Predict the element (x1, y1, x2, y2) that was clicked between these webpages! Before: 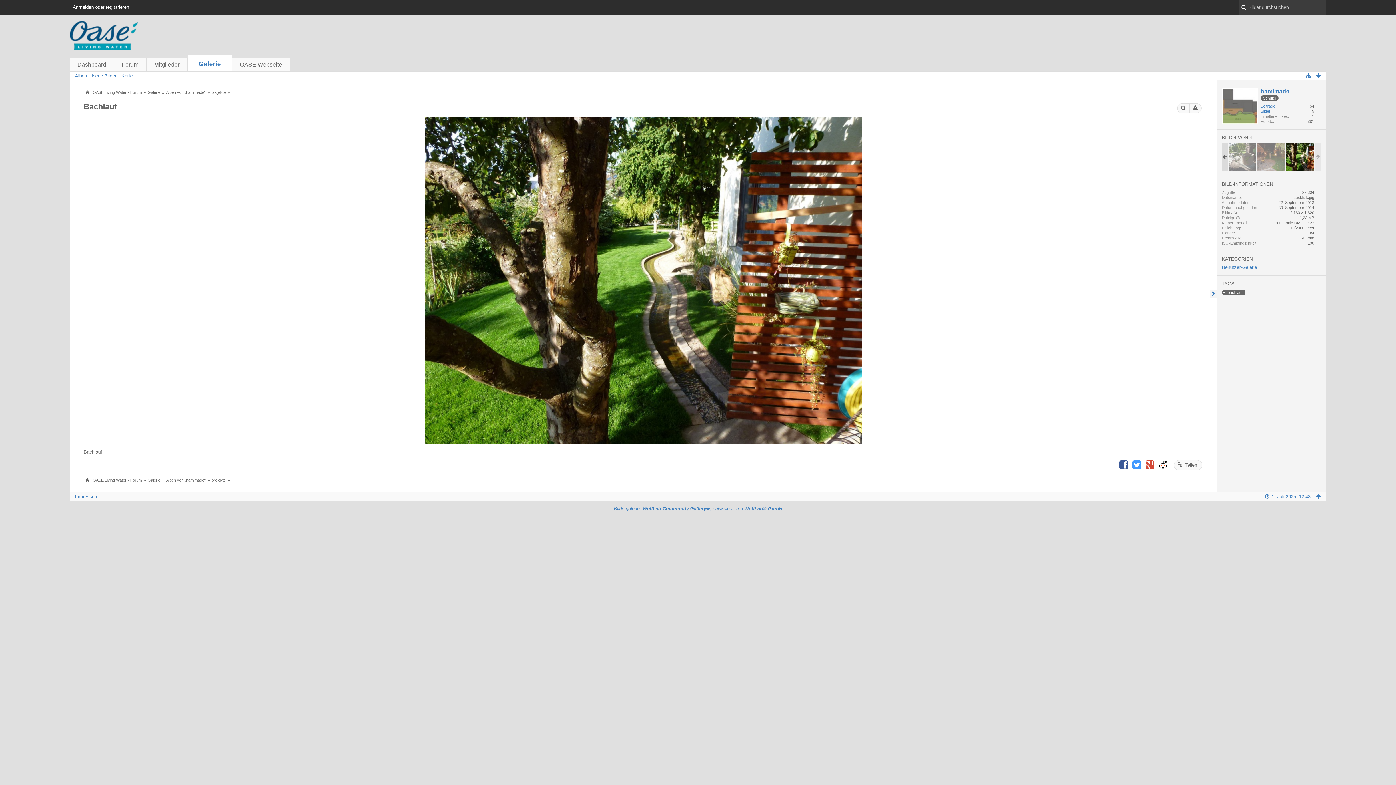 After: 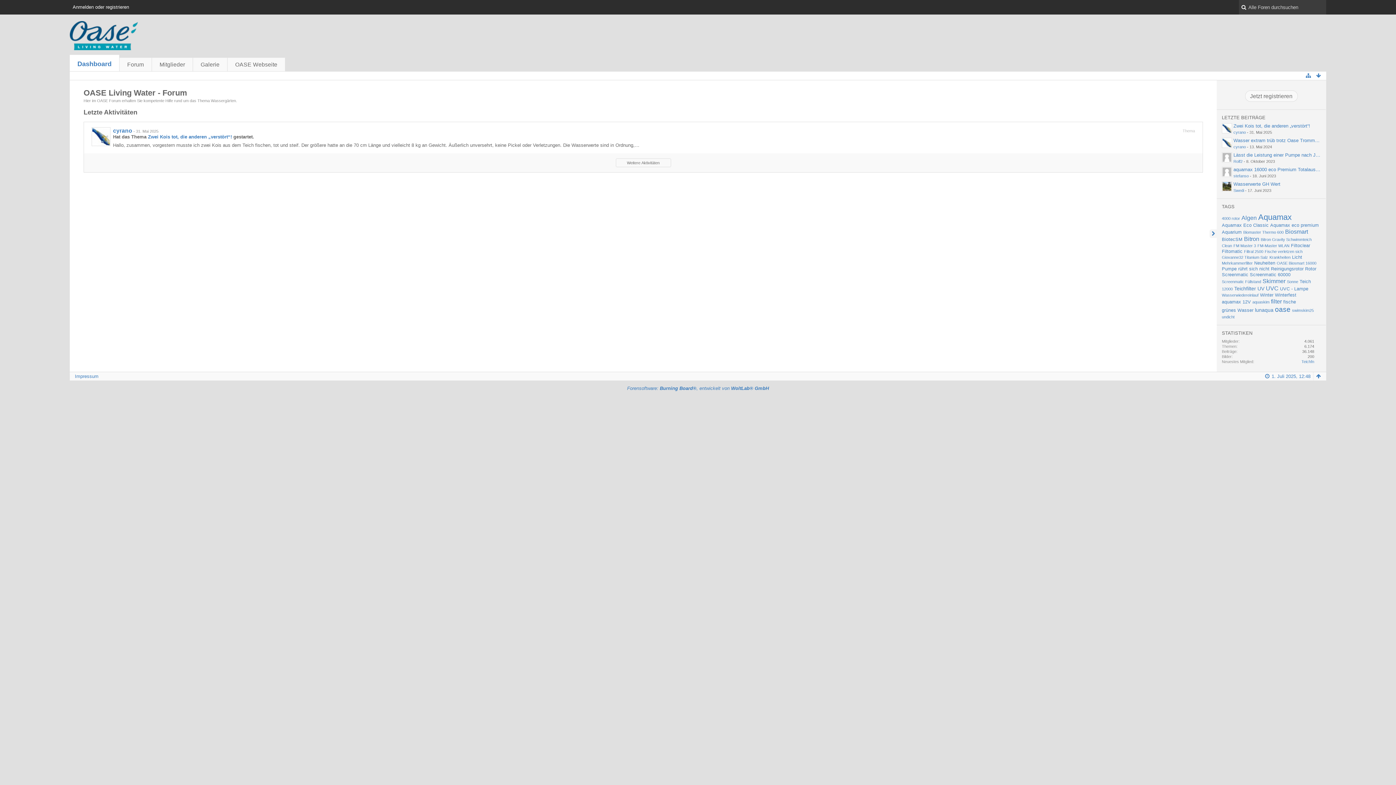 Action: bbox: (69, 57, 114, 71) label: Dashboard